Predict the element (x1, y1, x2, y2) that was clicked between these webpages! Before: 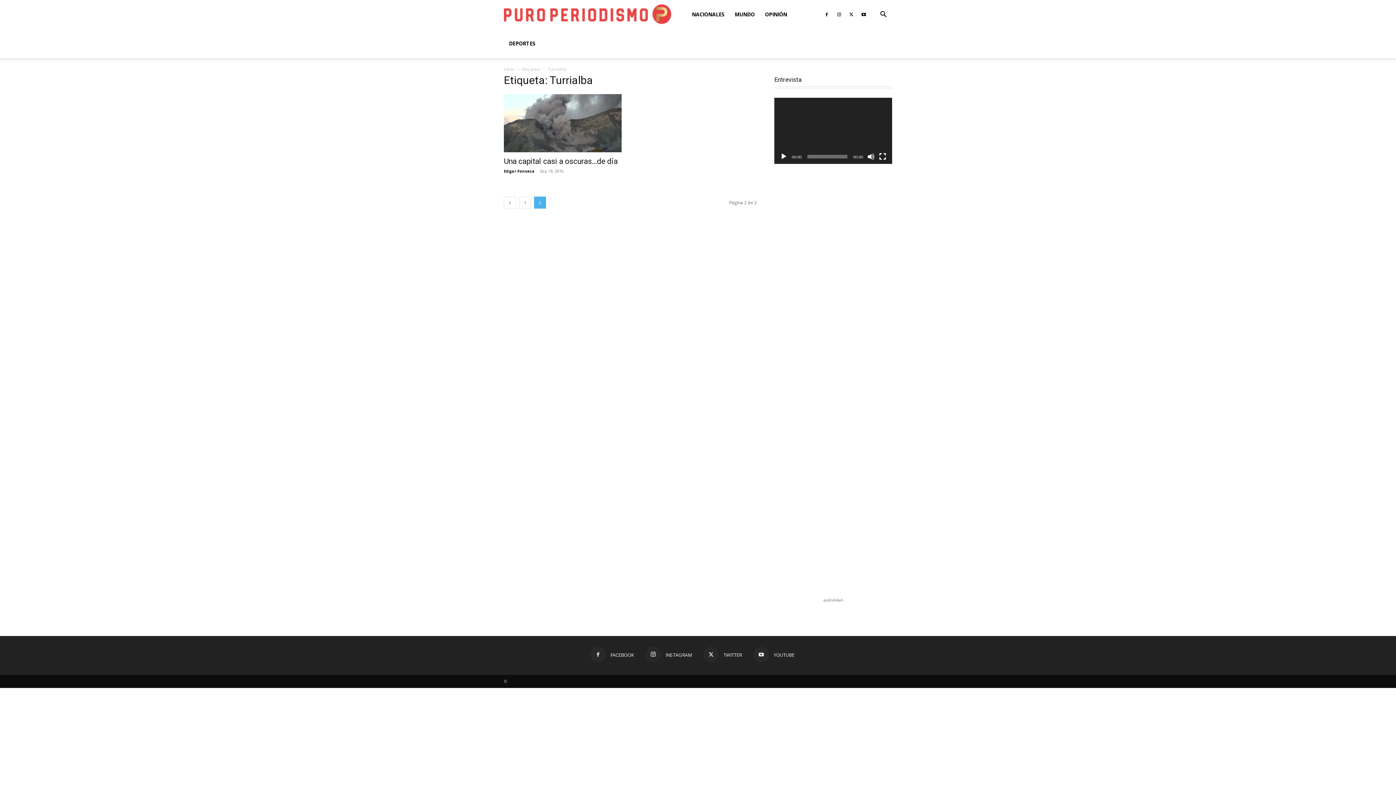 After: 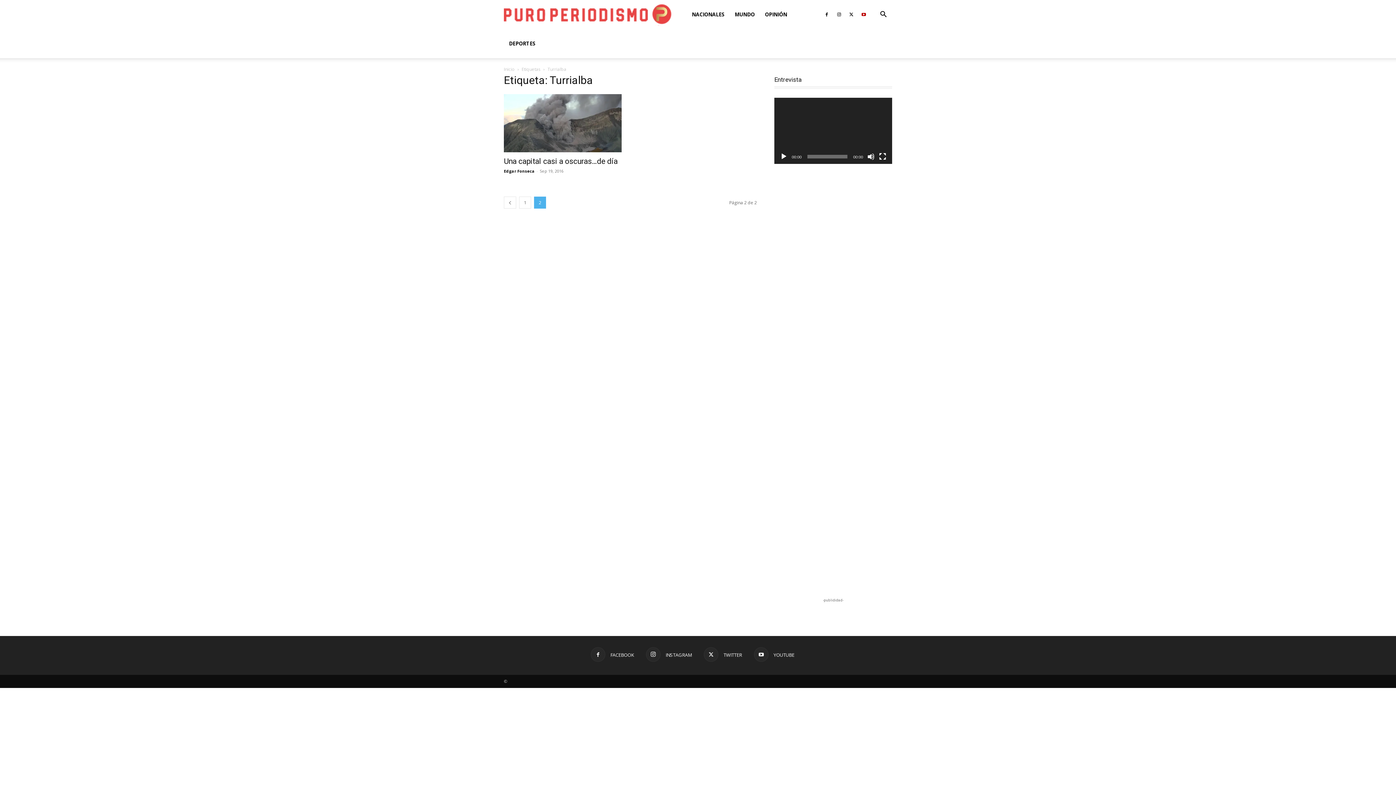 Action: bbox: (858, 0, 869, 29)